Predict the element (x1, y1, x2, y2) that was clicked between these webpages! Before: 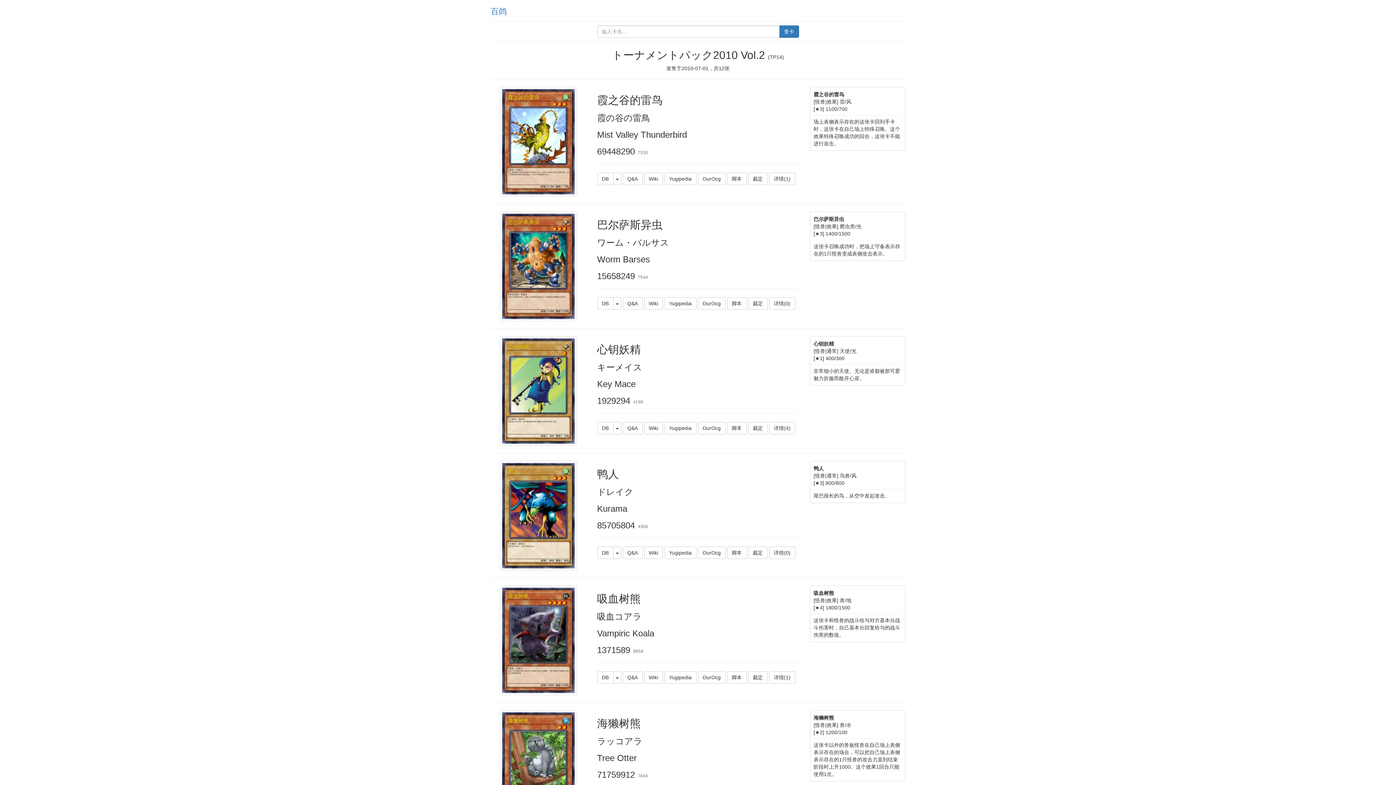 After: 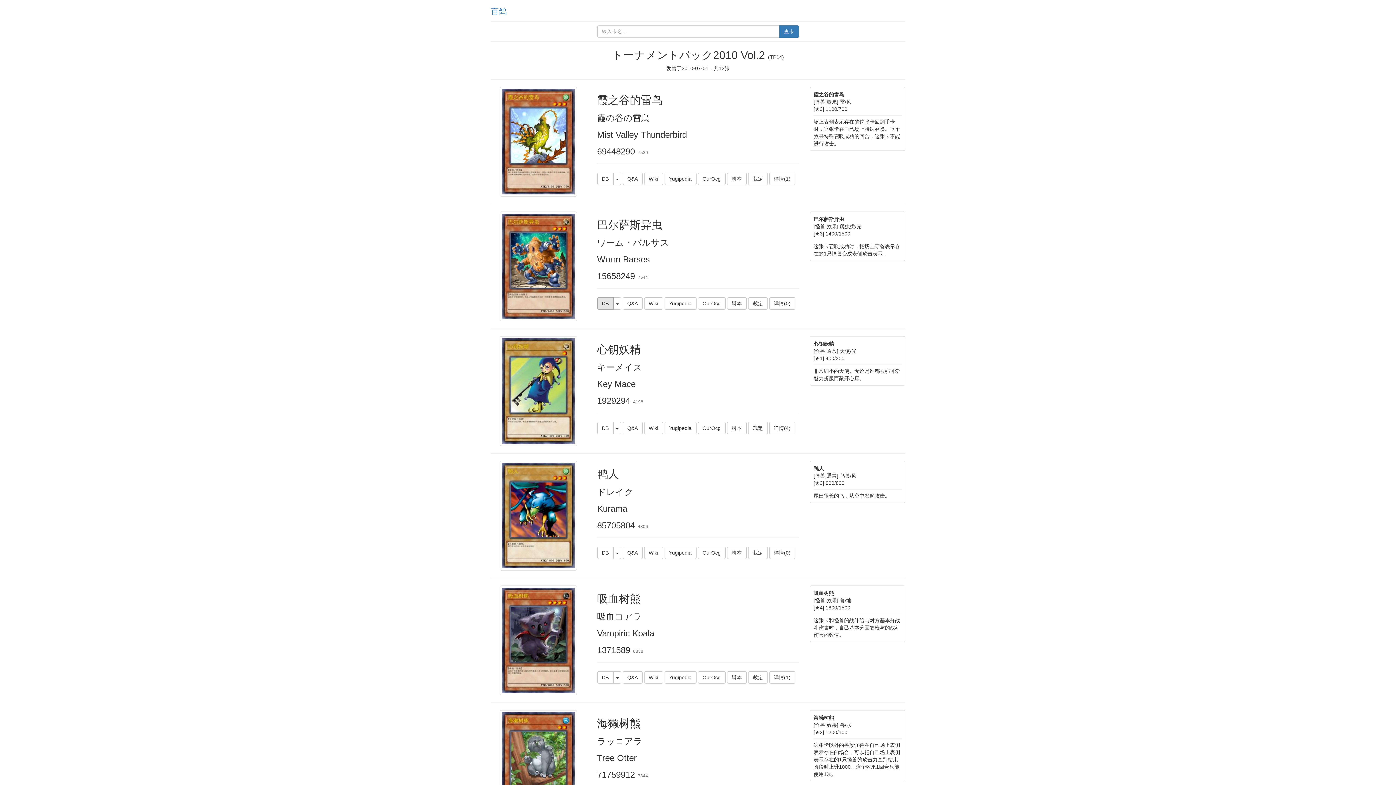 Action: bbox: (597, 297, 613, 309) label: DB